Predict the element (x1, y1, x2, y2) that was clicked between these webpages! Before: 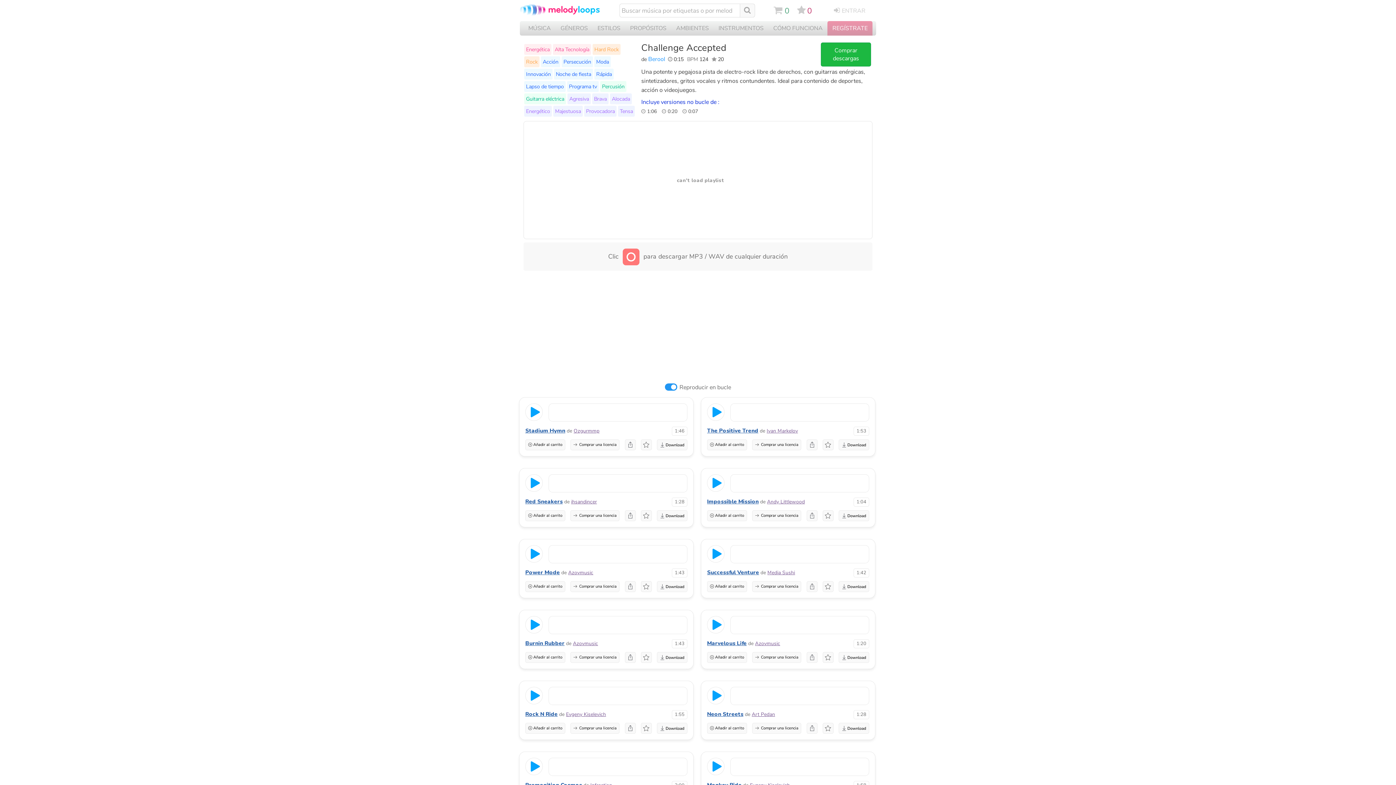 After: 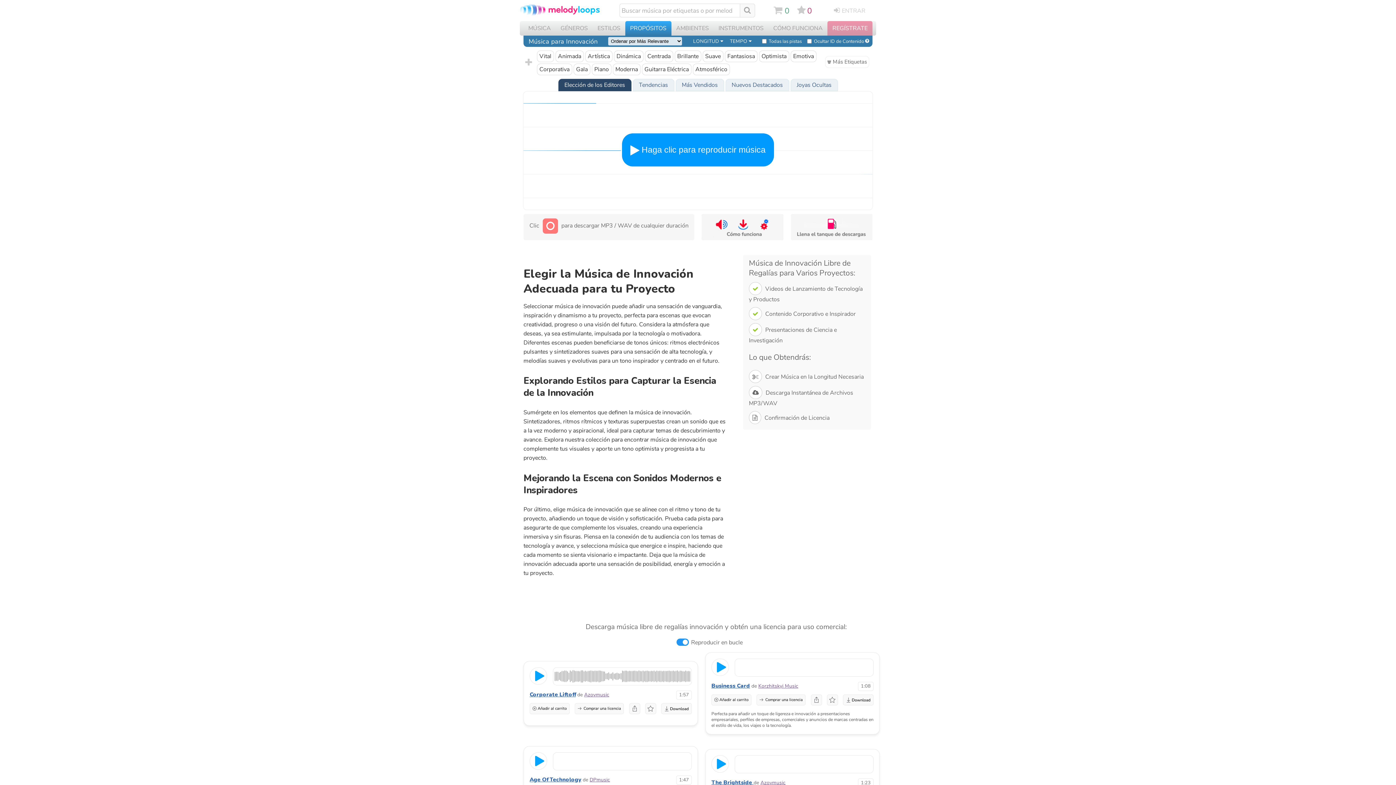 Action: label: Innovación bbox: (526, 70, 550, 77)